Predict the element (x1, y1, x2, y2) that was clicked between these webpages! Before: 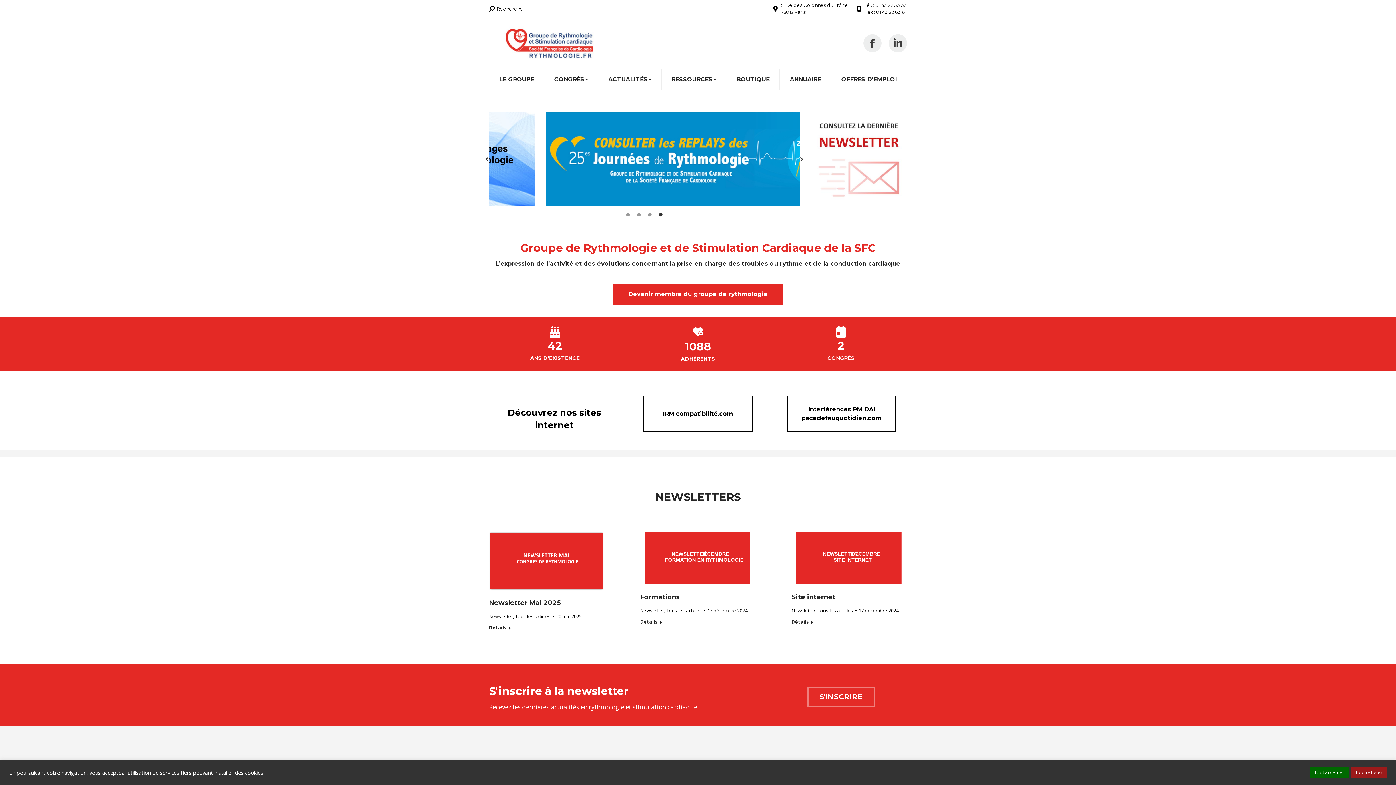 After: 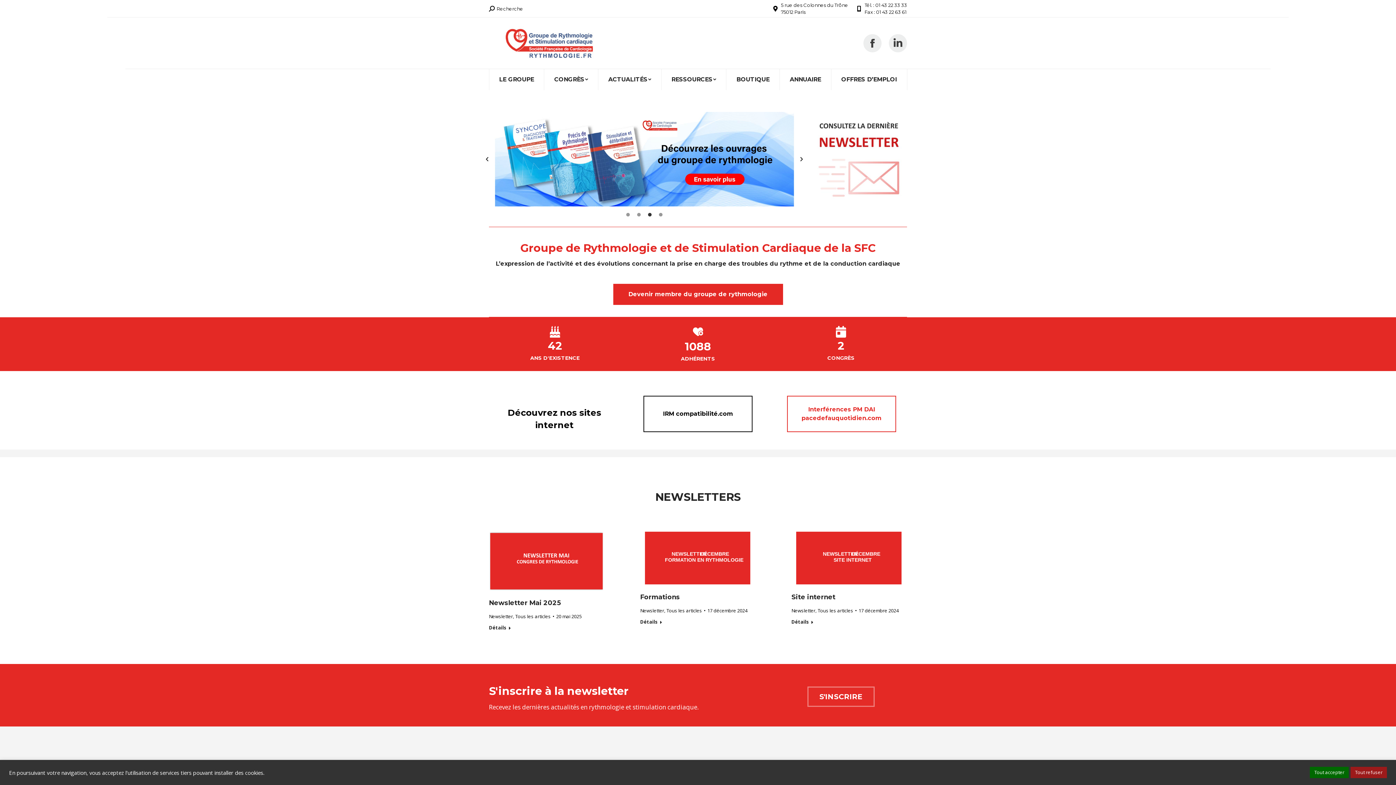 Action: label: Interférences PM DAI pacedefauquotidien.com bbox: (787, 395, 896, 432)